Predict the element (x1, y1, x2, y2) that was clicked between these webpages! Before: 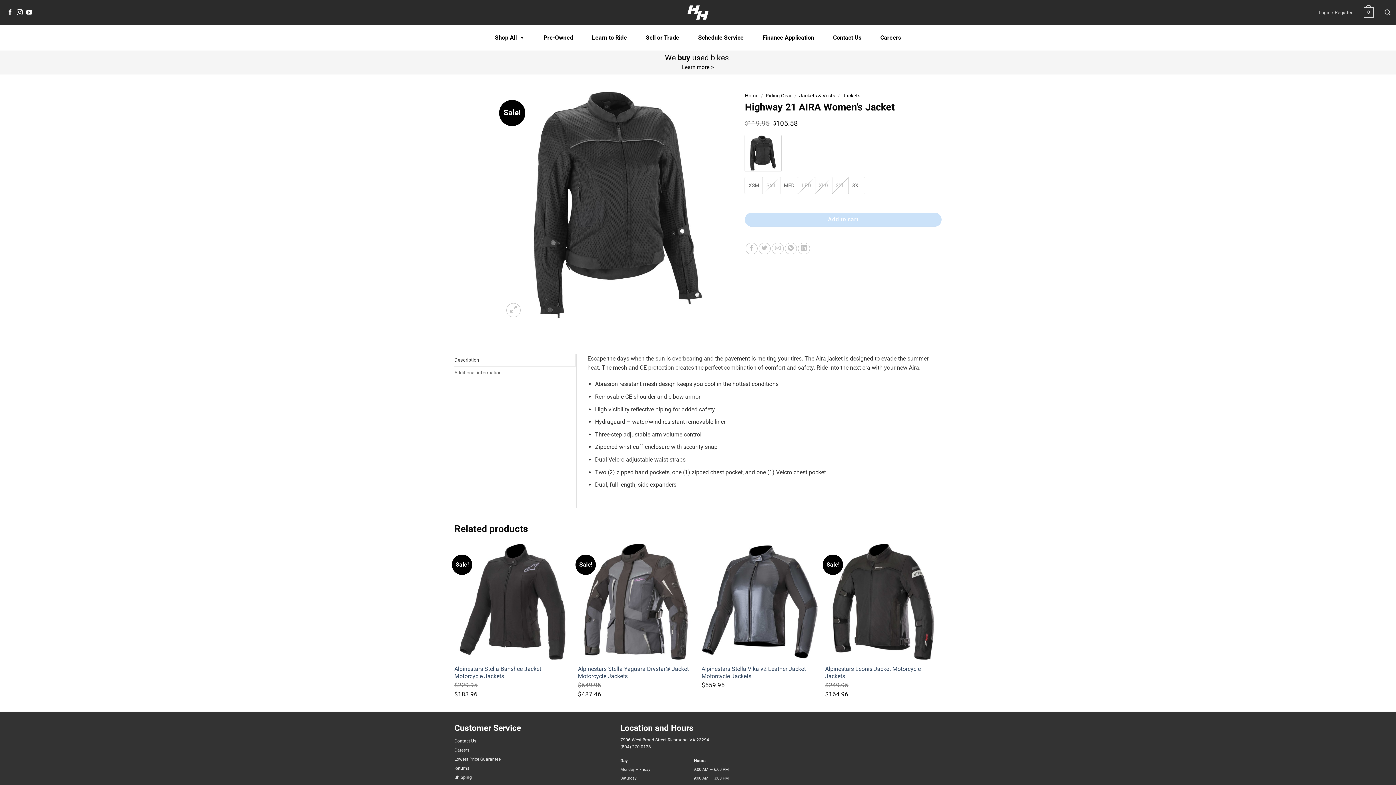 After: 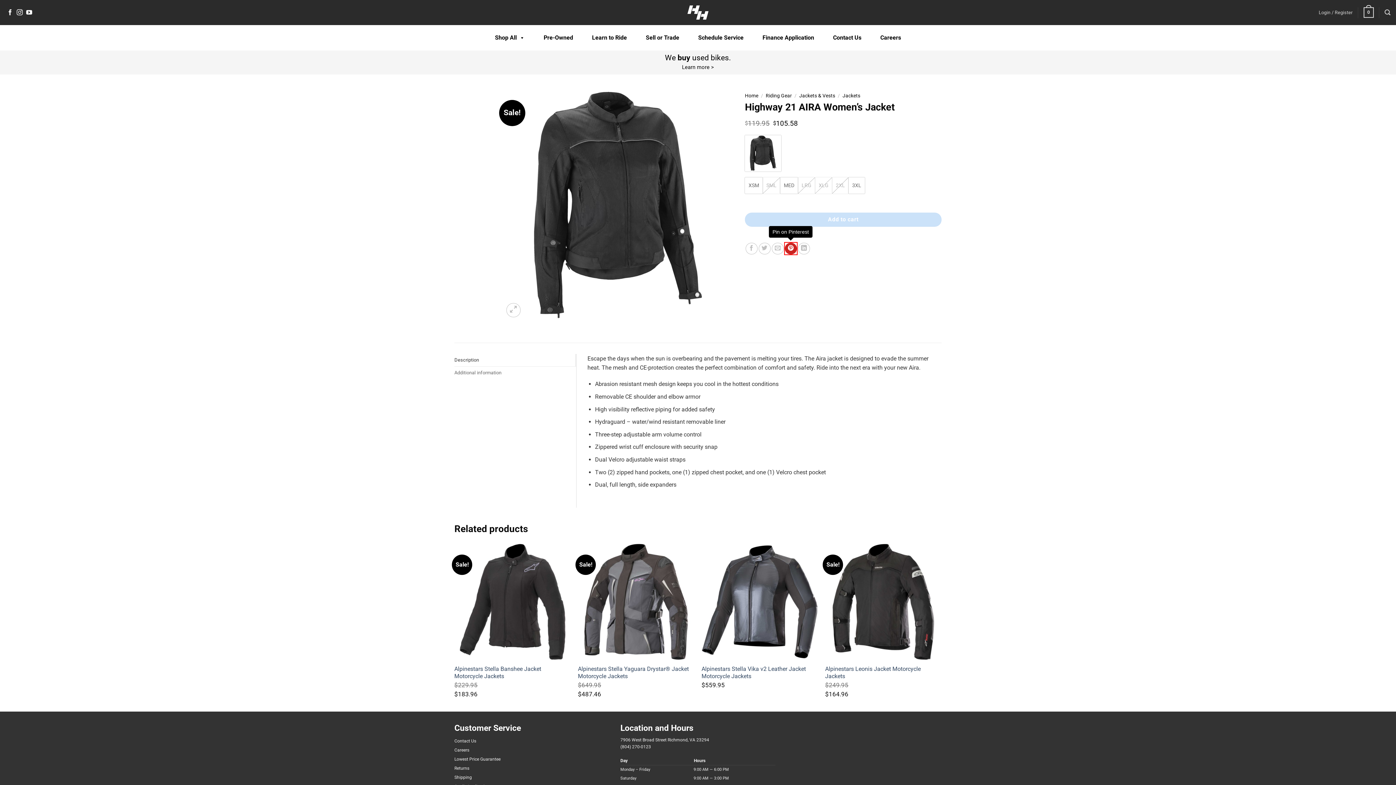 Action: label: Pin on Pinterest bbox: (785, 242, 797, 254)